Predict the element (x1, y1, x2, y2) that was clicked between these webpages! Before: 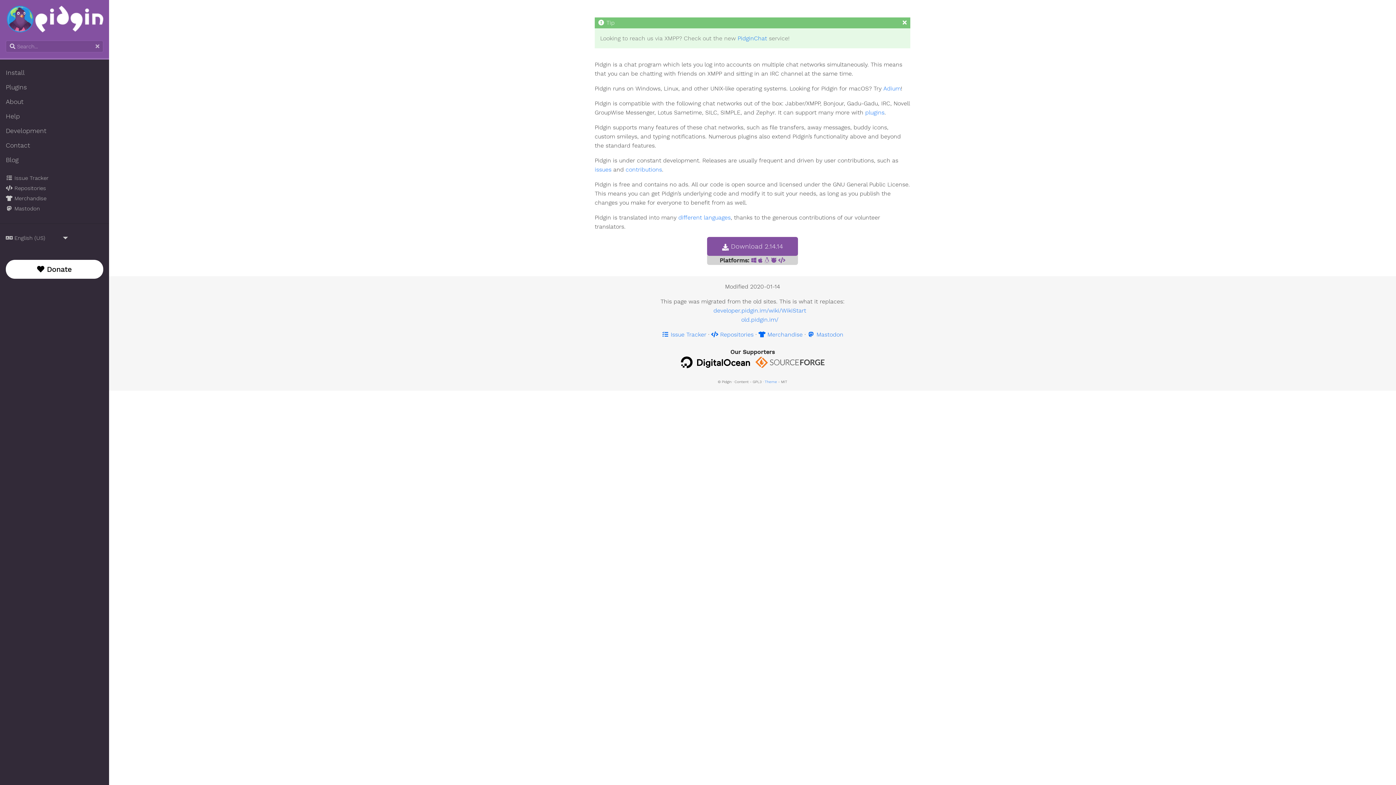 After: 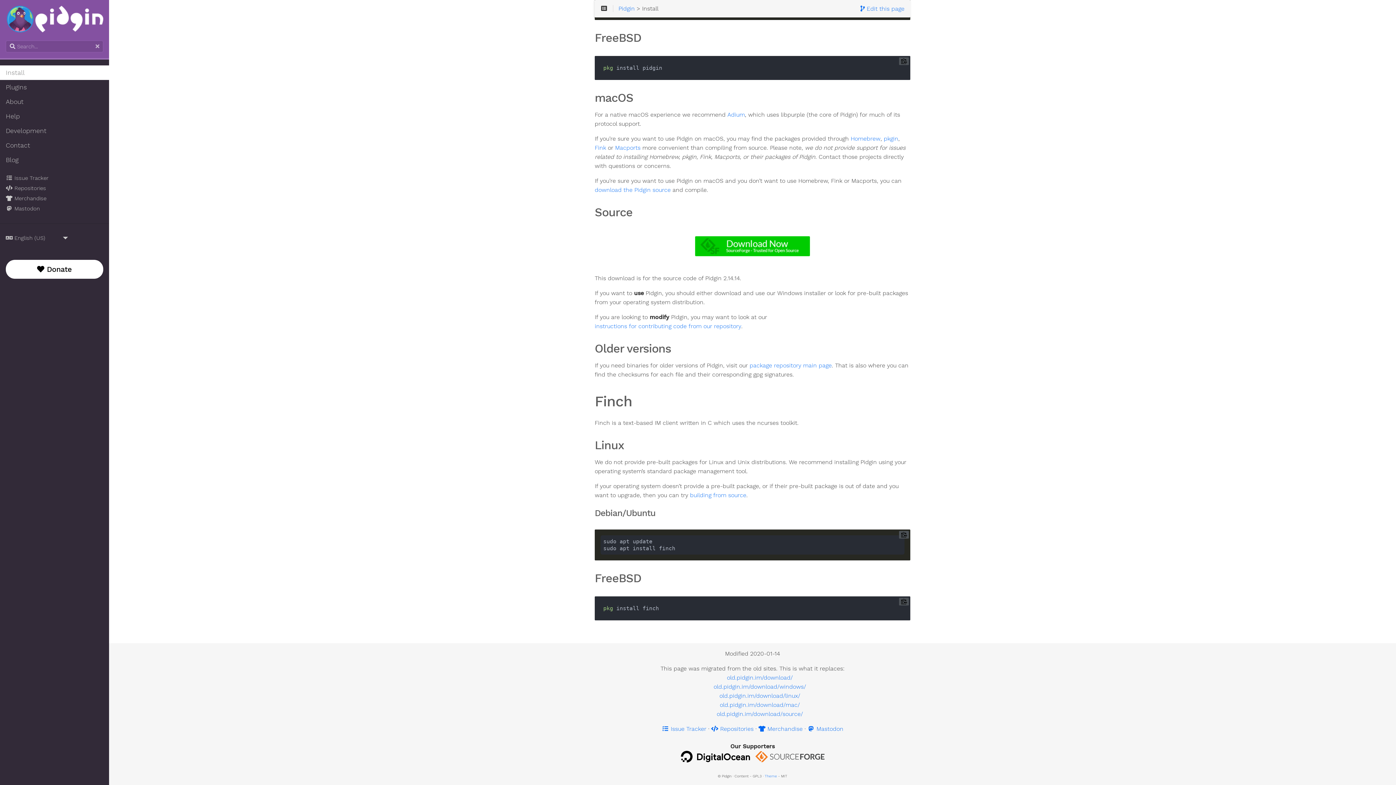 Action: bbox: (778, 257, 785, 263)